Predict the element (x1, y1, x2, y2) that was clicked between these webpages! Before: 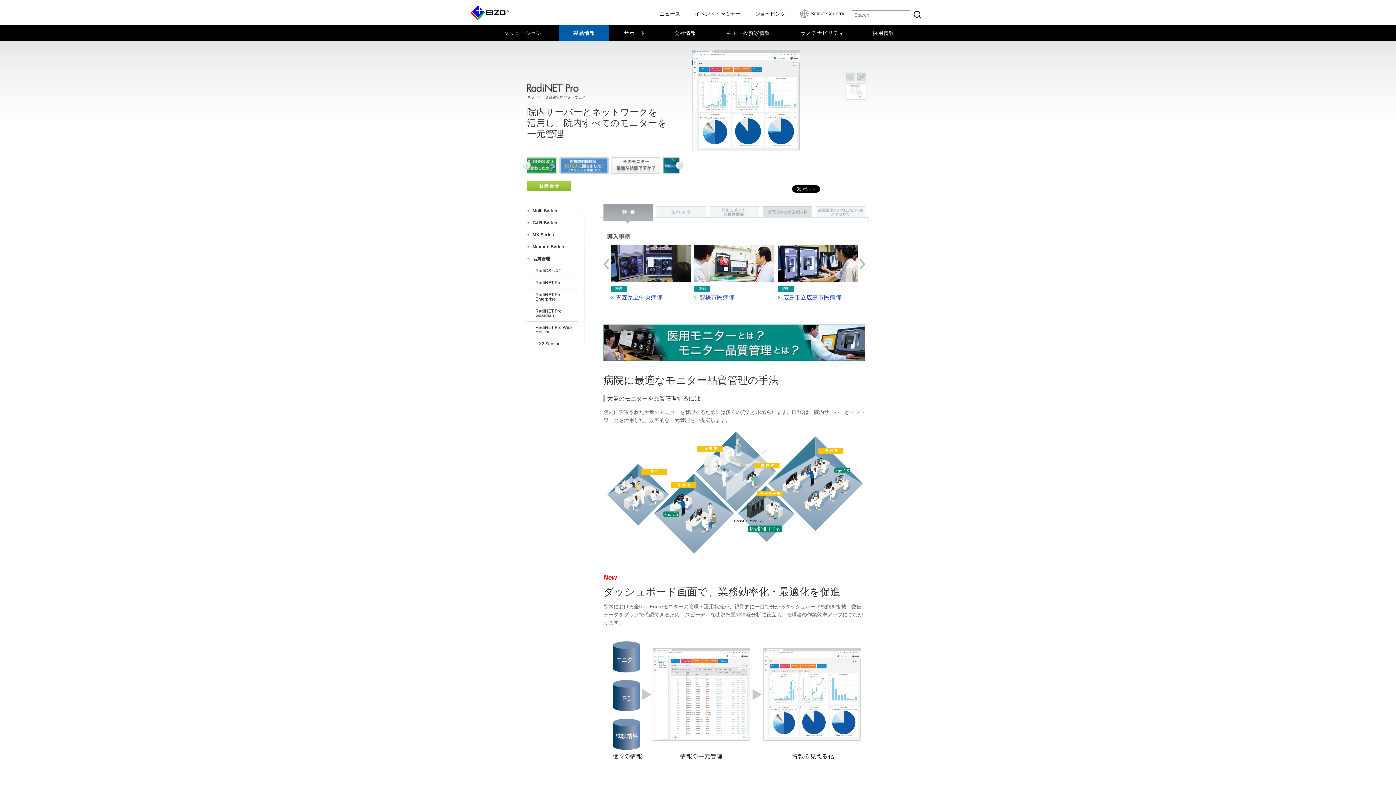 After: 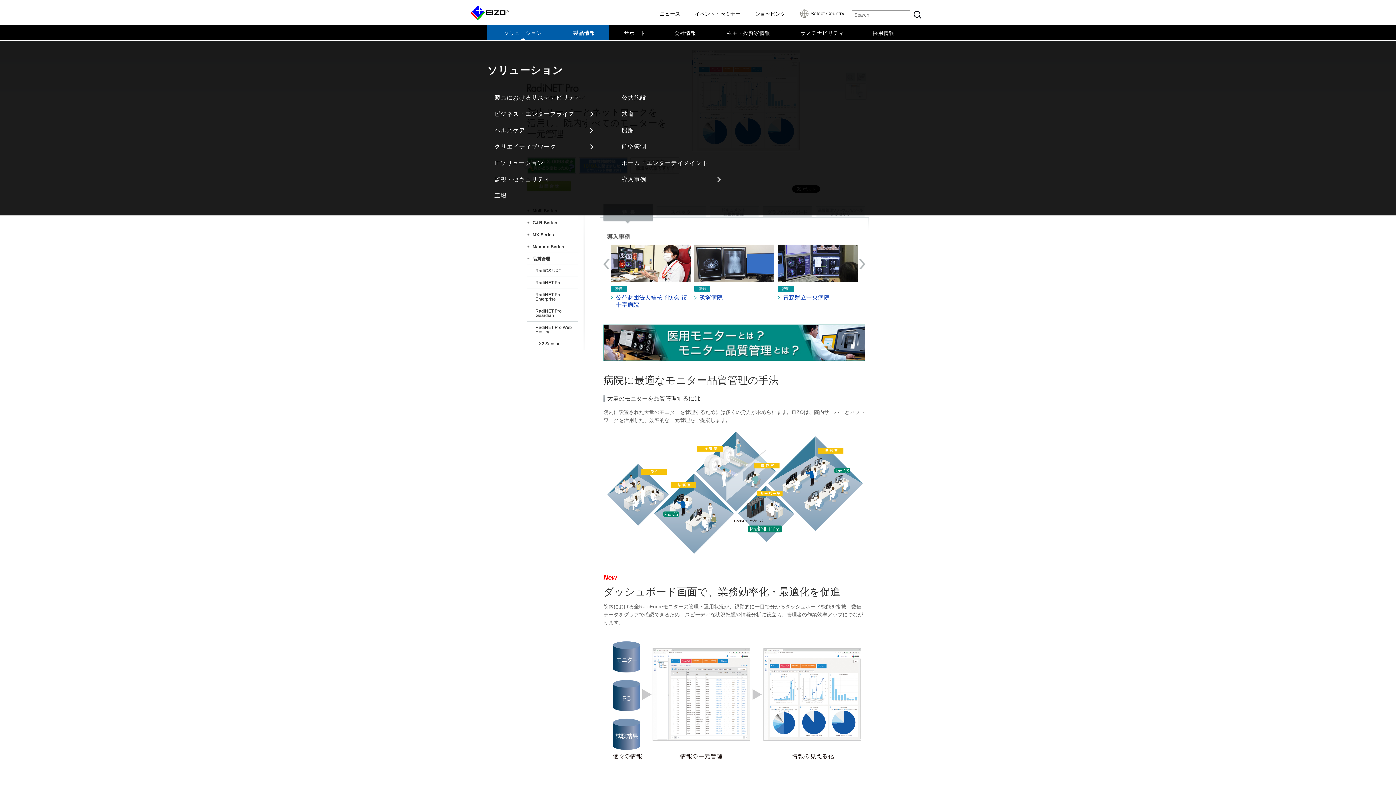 Action: bbox: (487, 24, 558, 40) label: ソリューション